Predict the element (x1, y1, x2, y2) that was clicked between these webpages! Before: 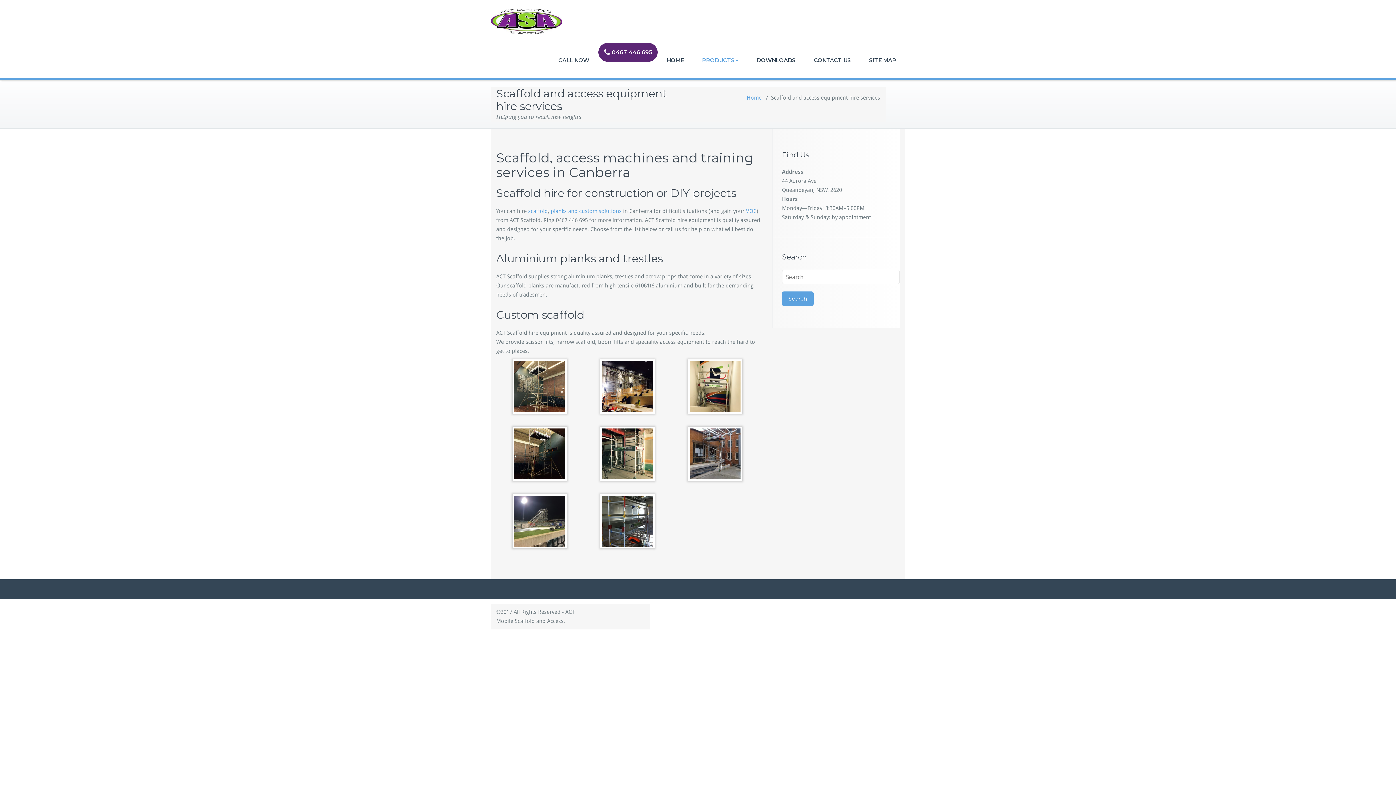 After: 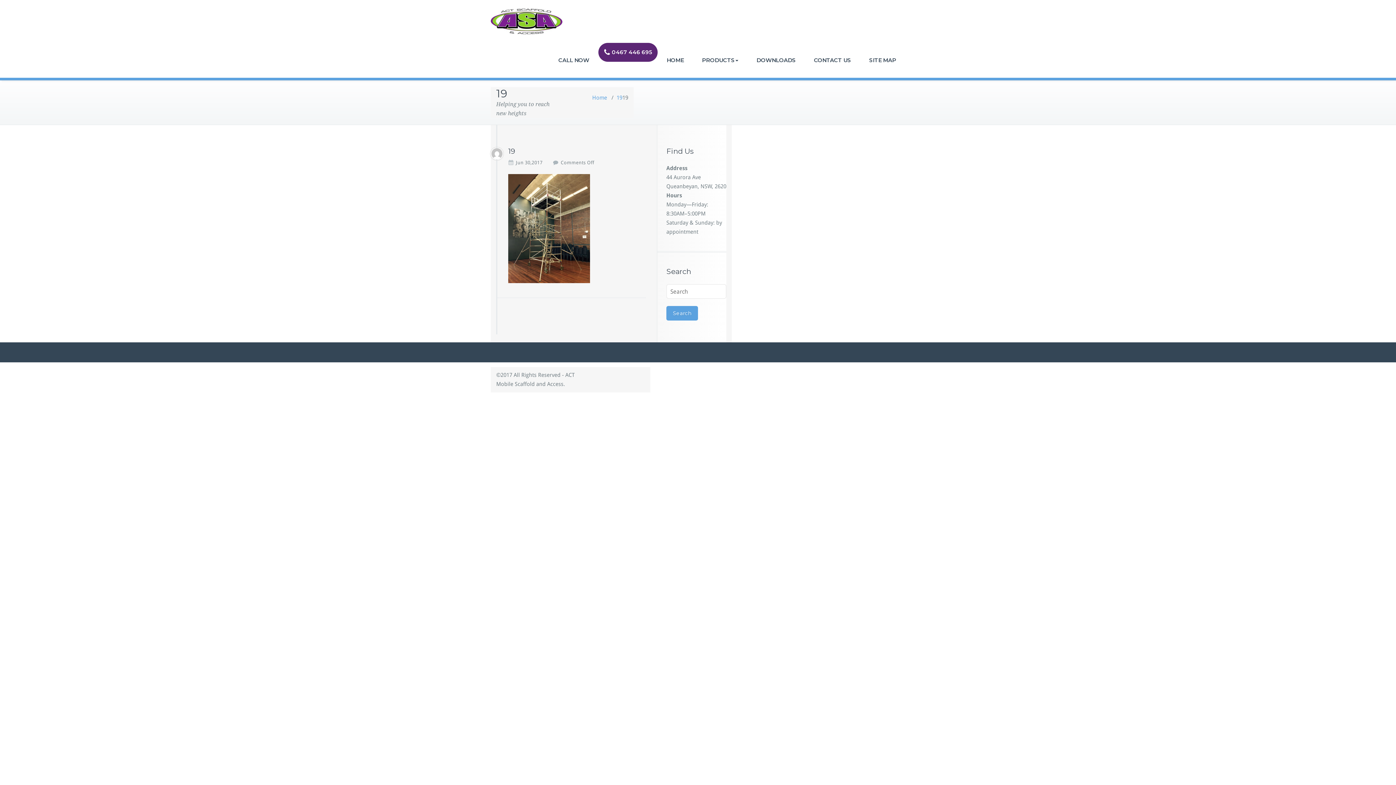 Action: bbox: (512, 383, 567, 389)